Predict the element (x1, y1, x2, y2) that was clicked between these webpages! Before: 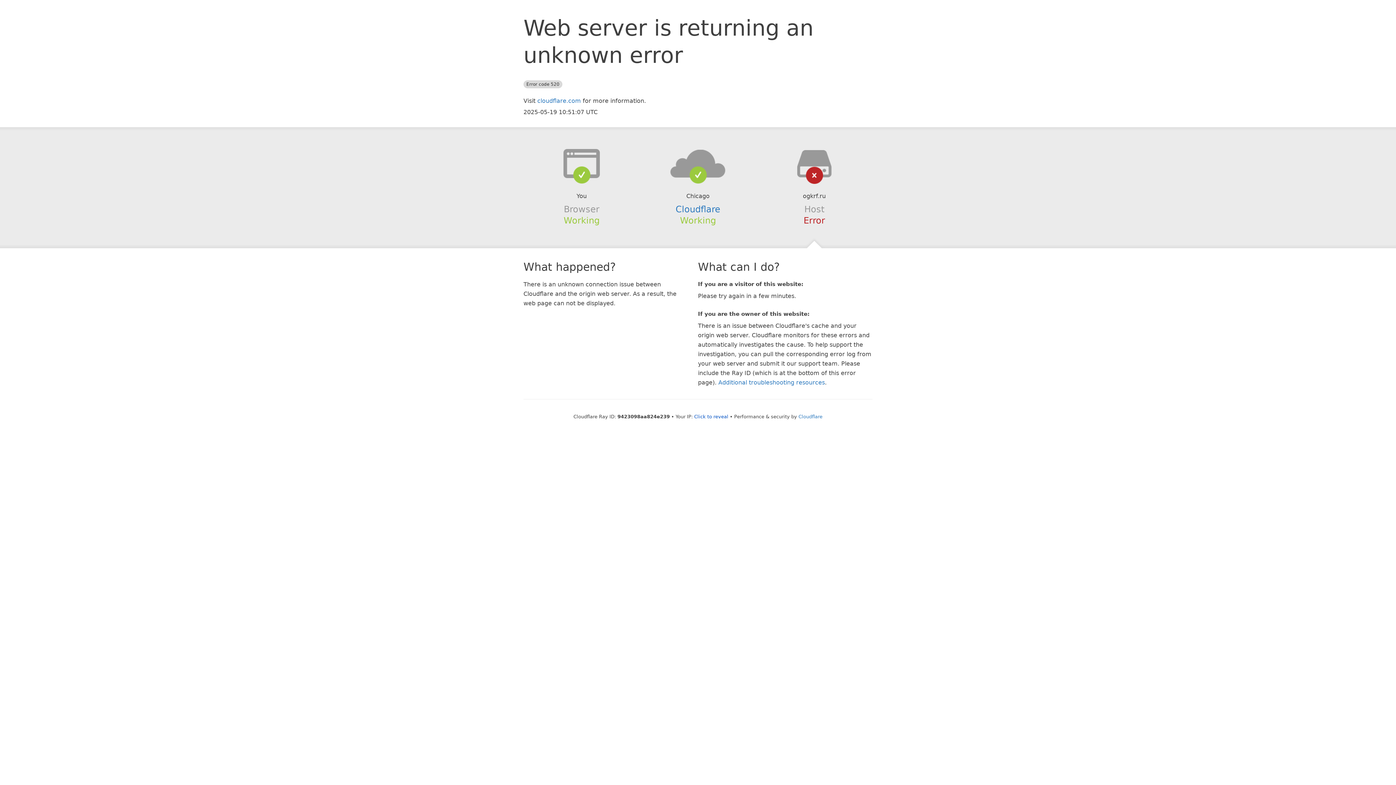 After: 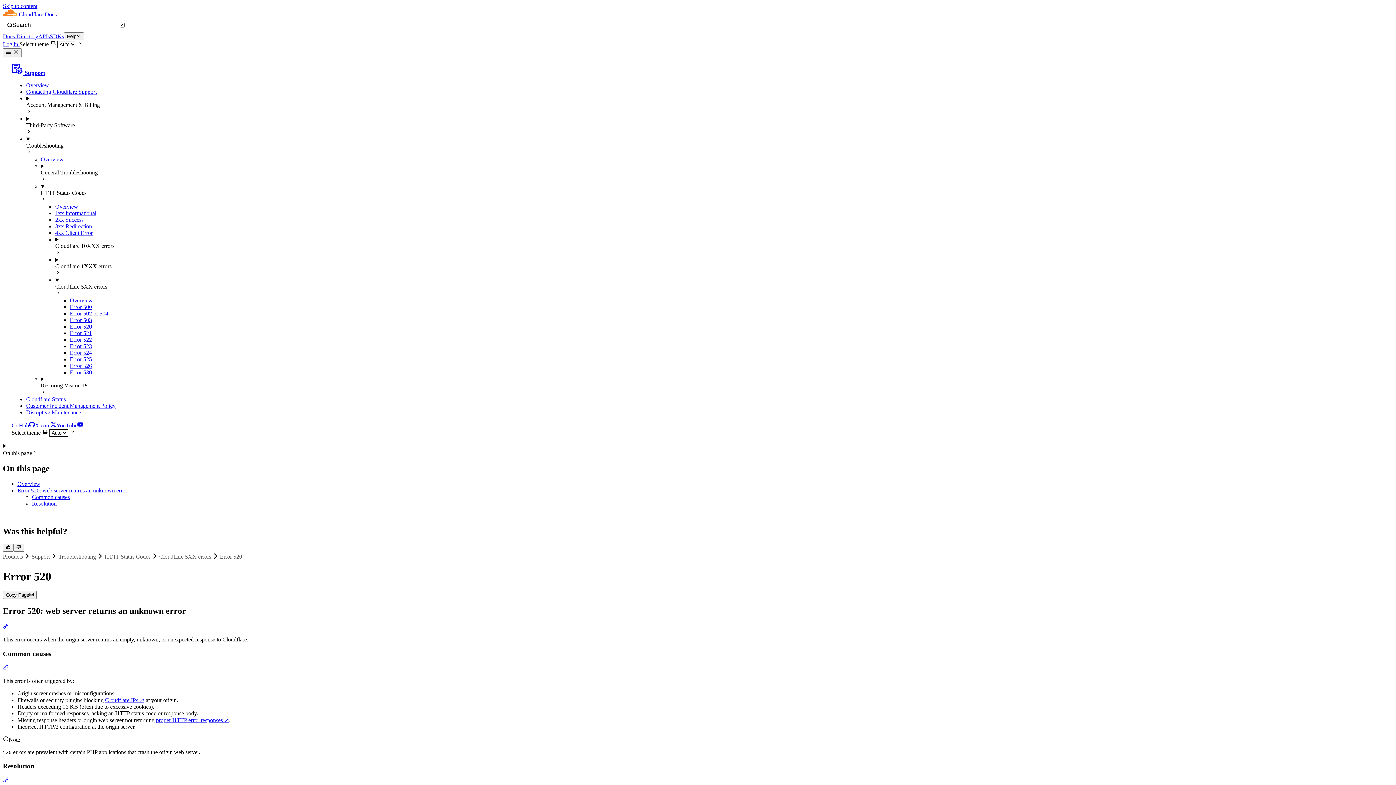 Action: label: Additional troubleshooting resources bbox: (718, 379, 825, 386)